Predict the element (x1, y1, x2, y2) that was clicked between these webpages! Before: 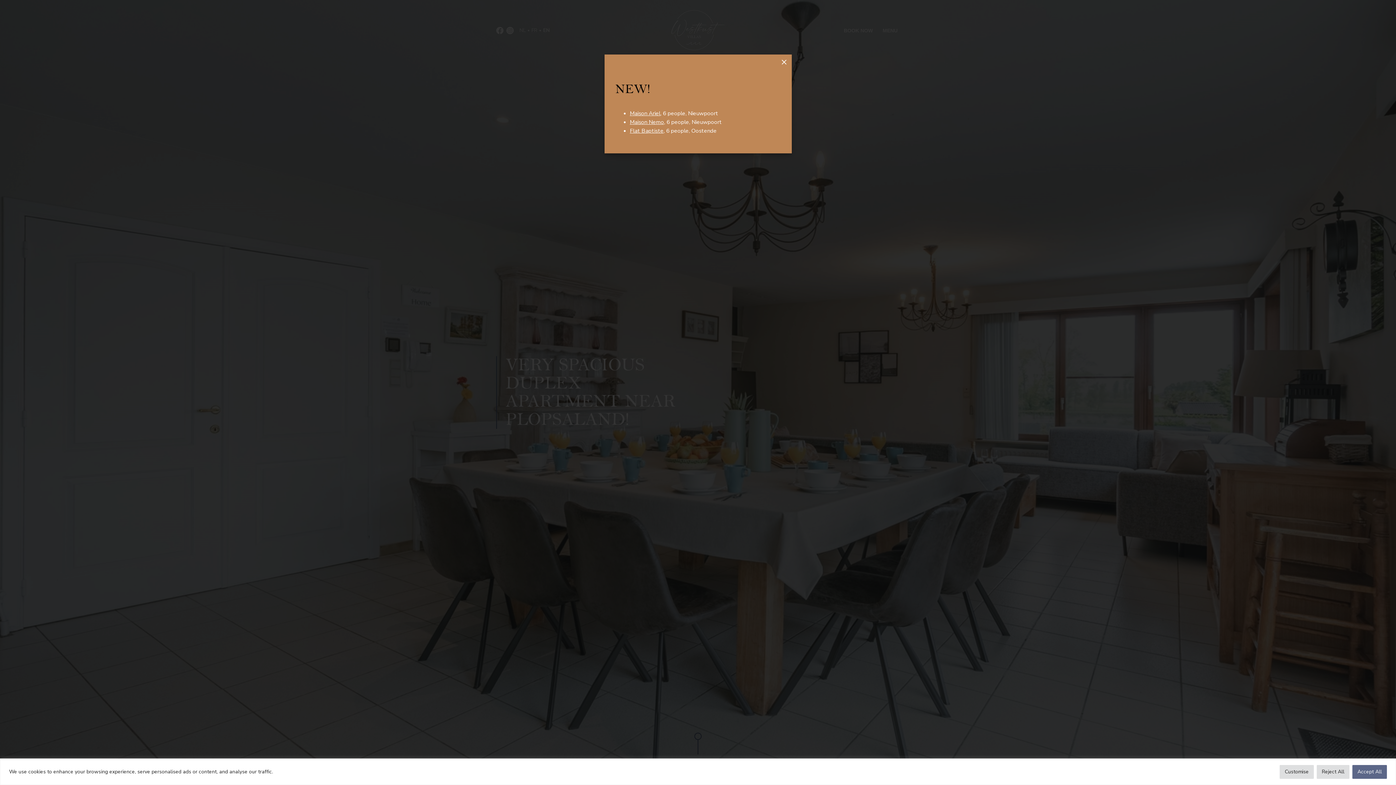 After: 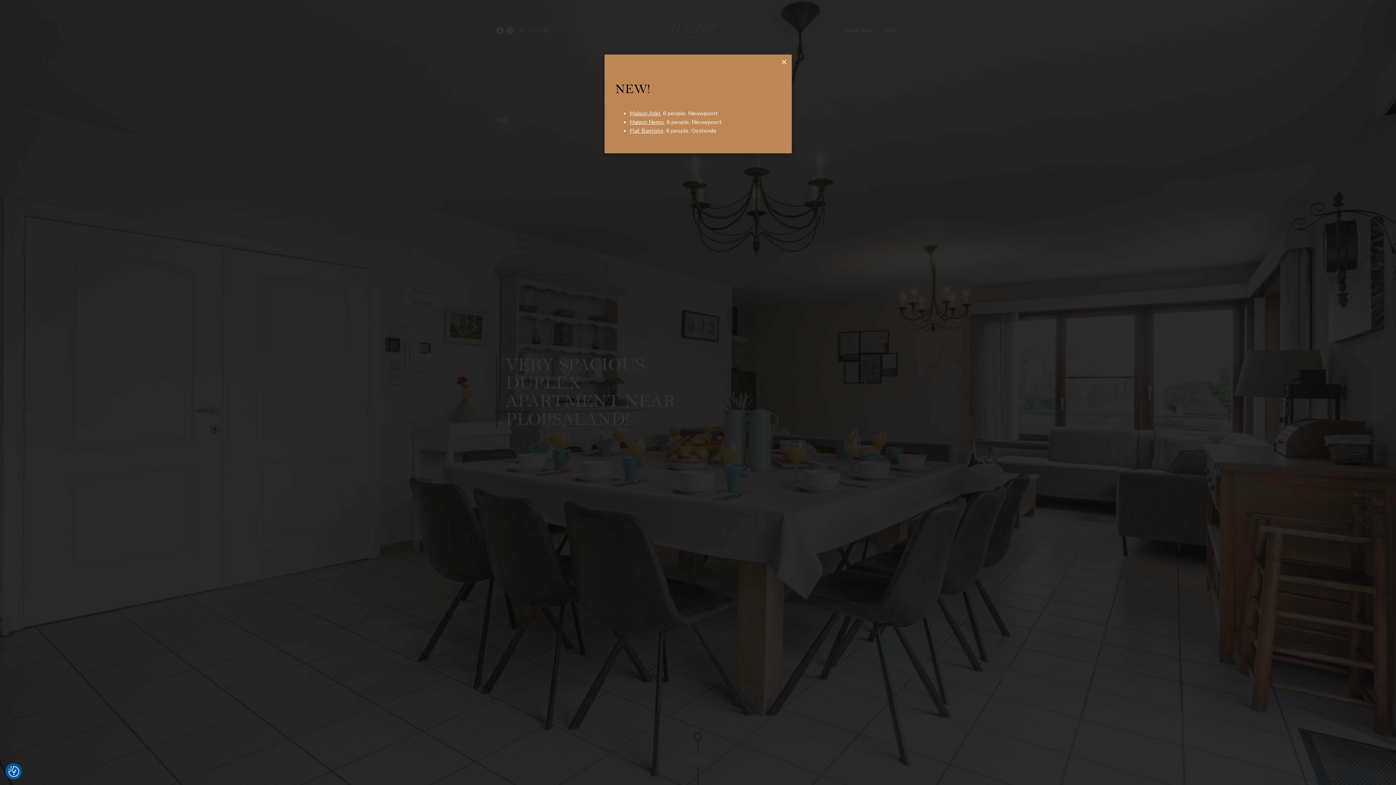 Action: bbox: (1352, 765, 1387, 779) label: Accept All